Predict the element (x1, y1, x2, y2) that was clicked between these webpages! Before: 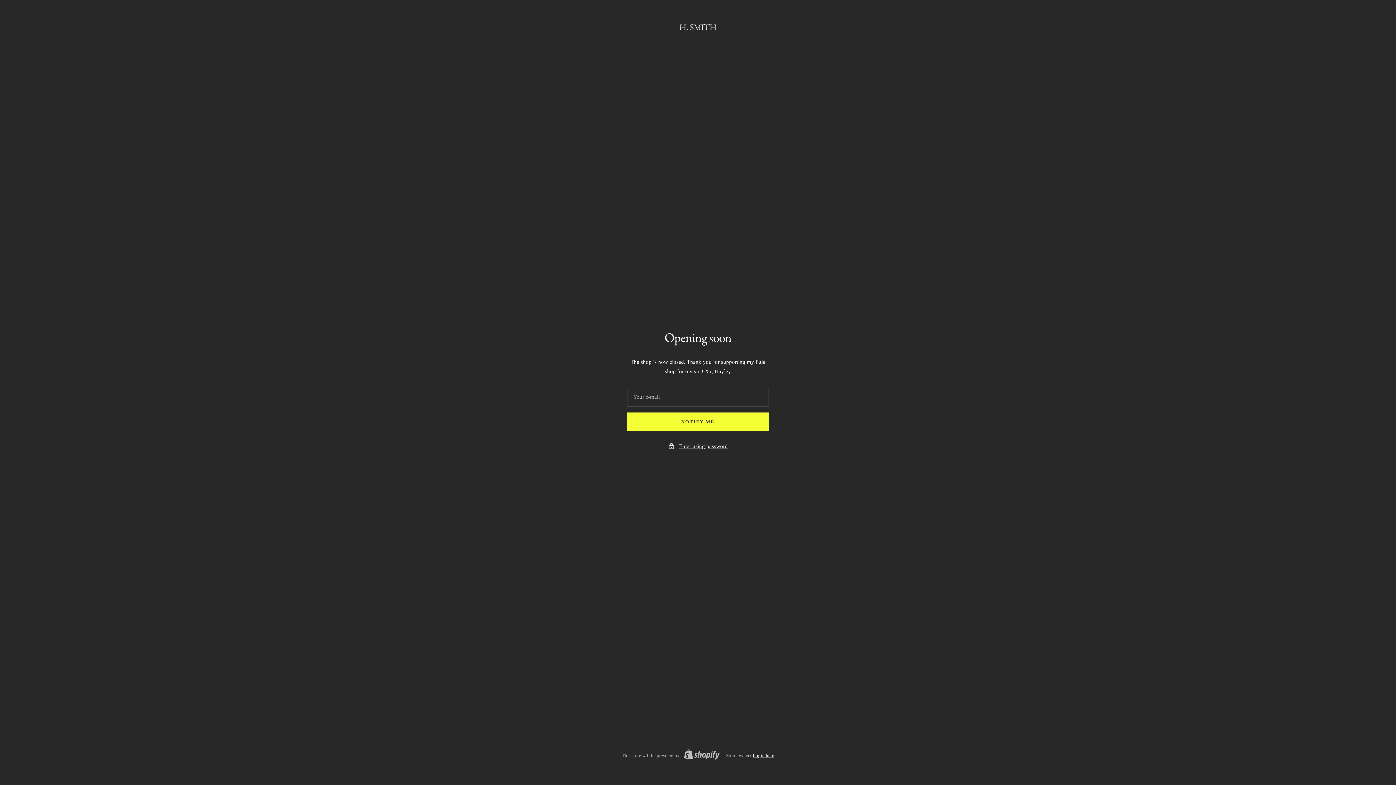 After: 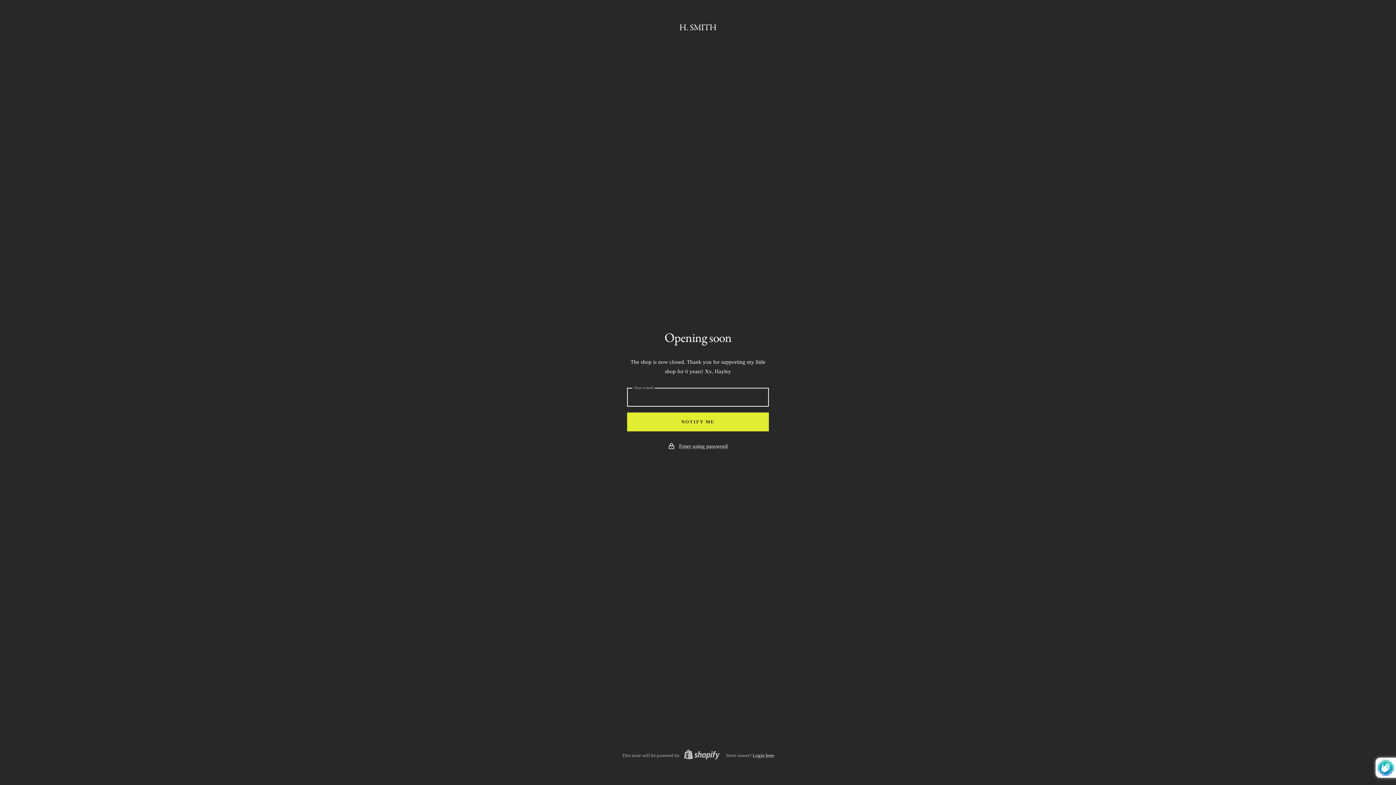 Action: bbox: (627, 412, 769, 431) label: NOTIFY ME